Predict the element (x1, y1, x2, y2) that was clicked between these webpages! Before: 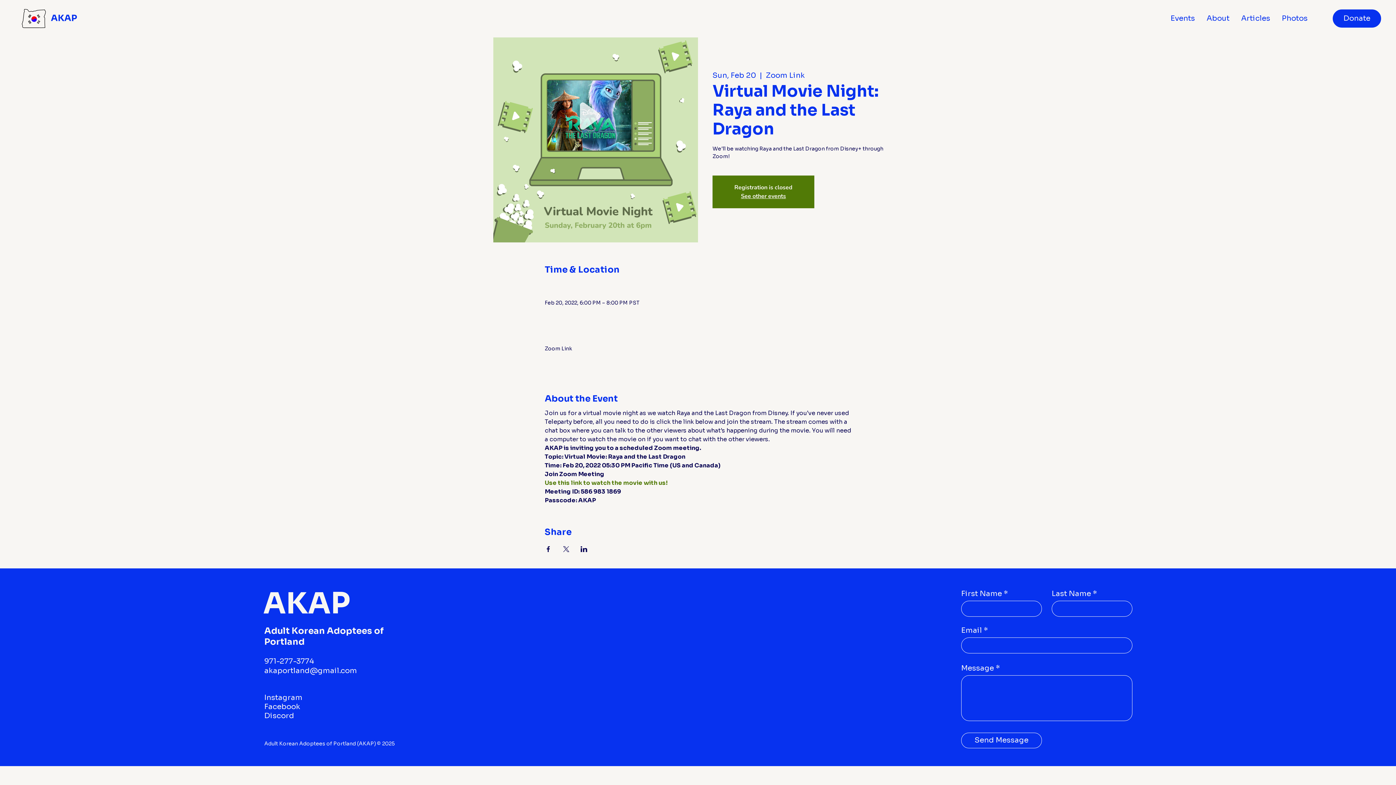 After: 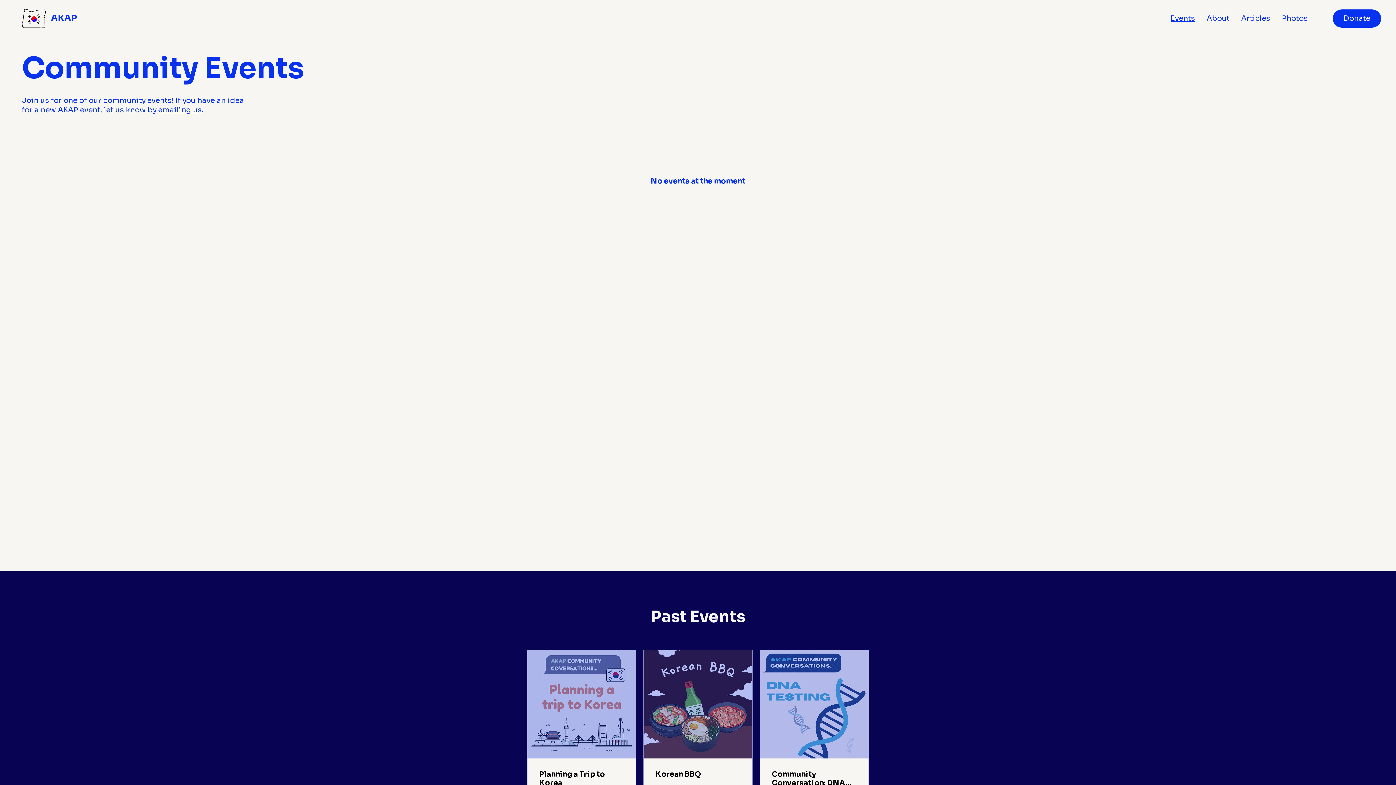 Action: bbox: (1165, 13, 1201, 22) label: Events